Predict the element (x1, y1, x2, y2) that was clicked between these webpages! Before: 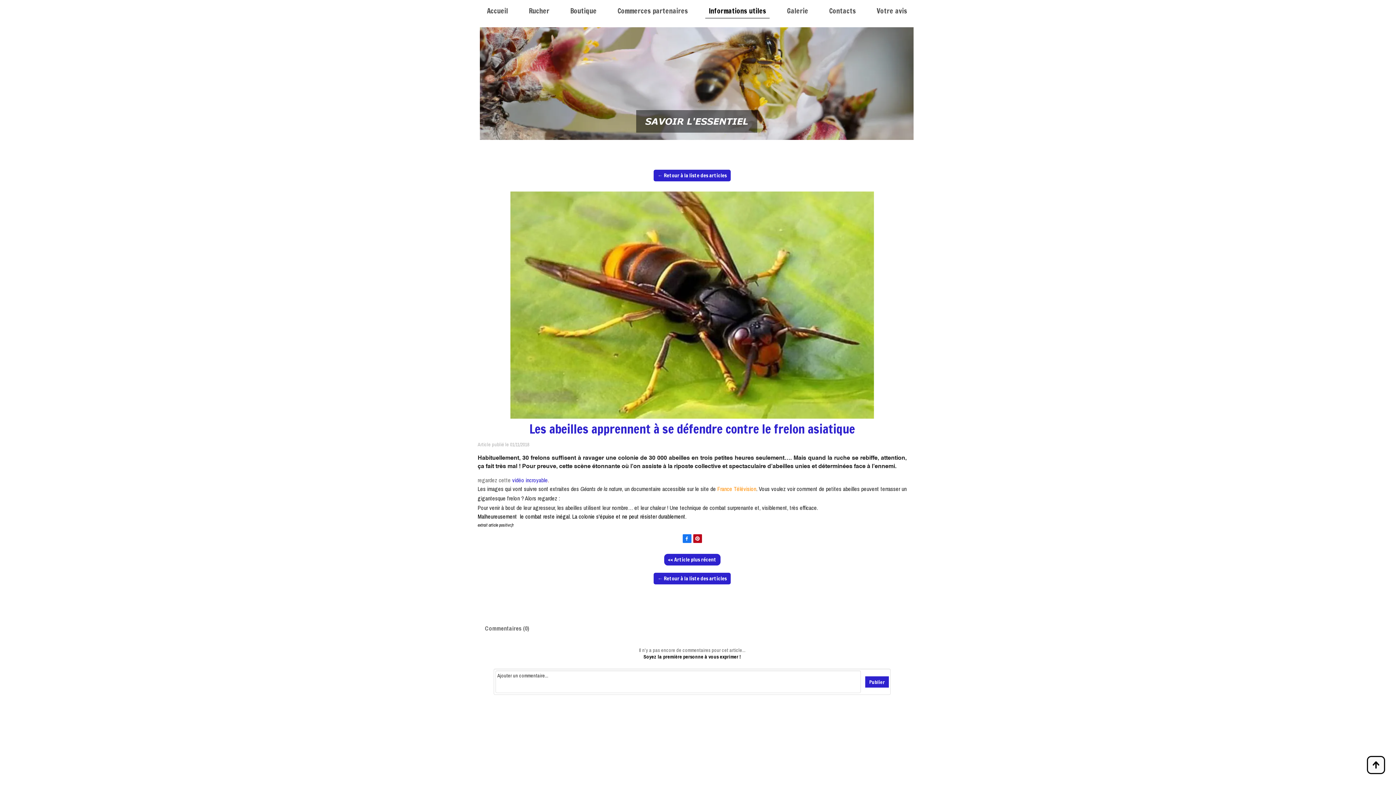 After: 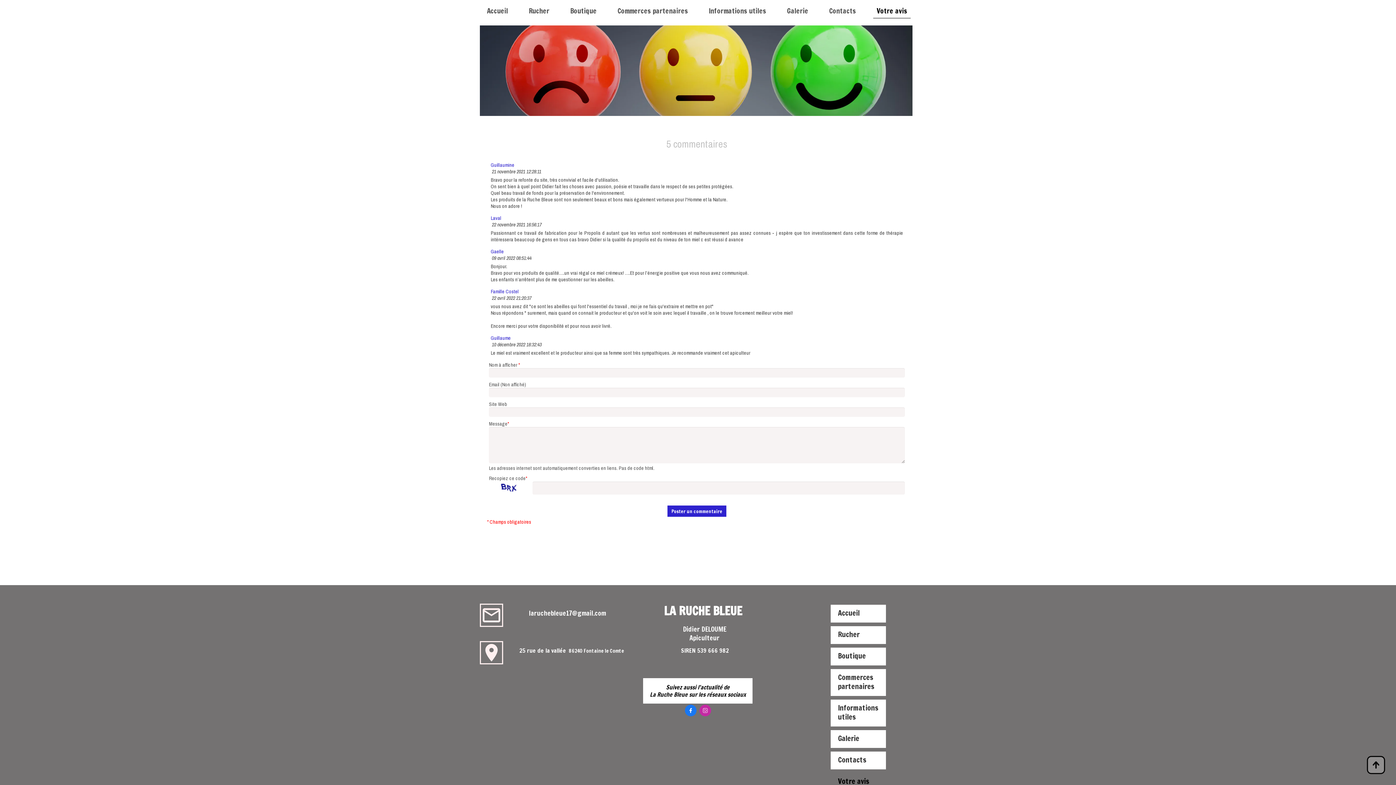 Action: bbox: (873, 2, 910, 18) label: Votre avis